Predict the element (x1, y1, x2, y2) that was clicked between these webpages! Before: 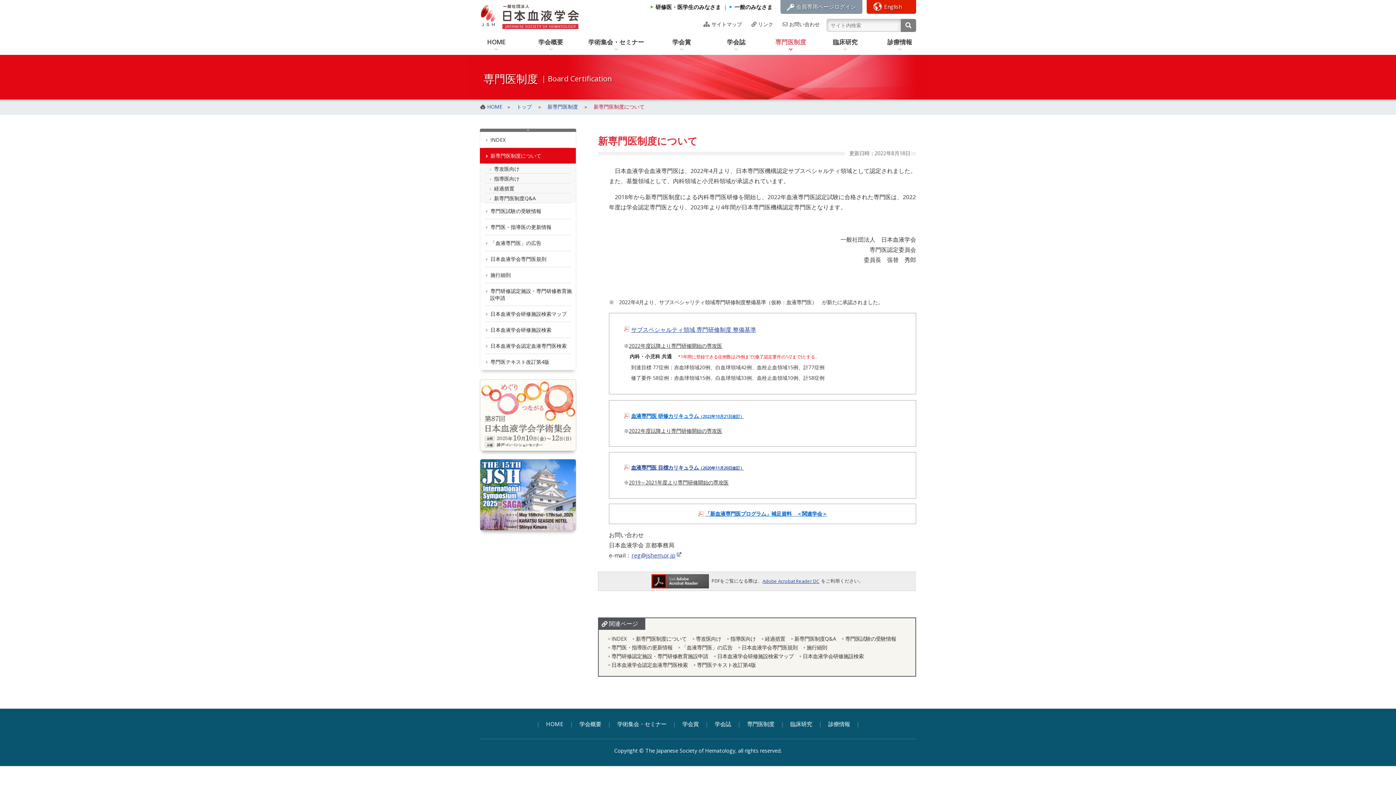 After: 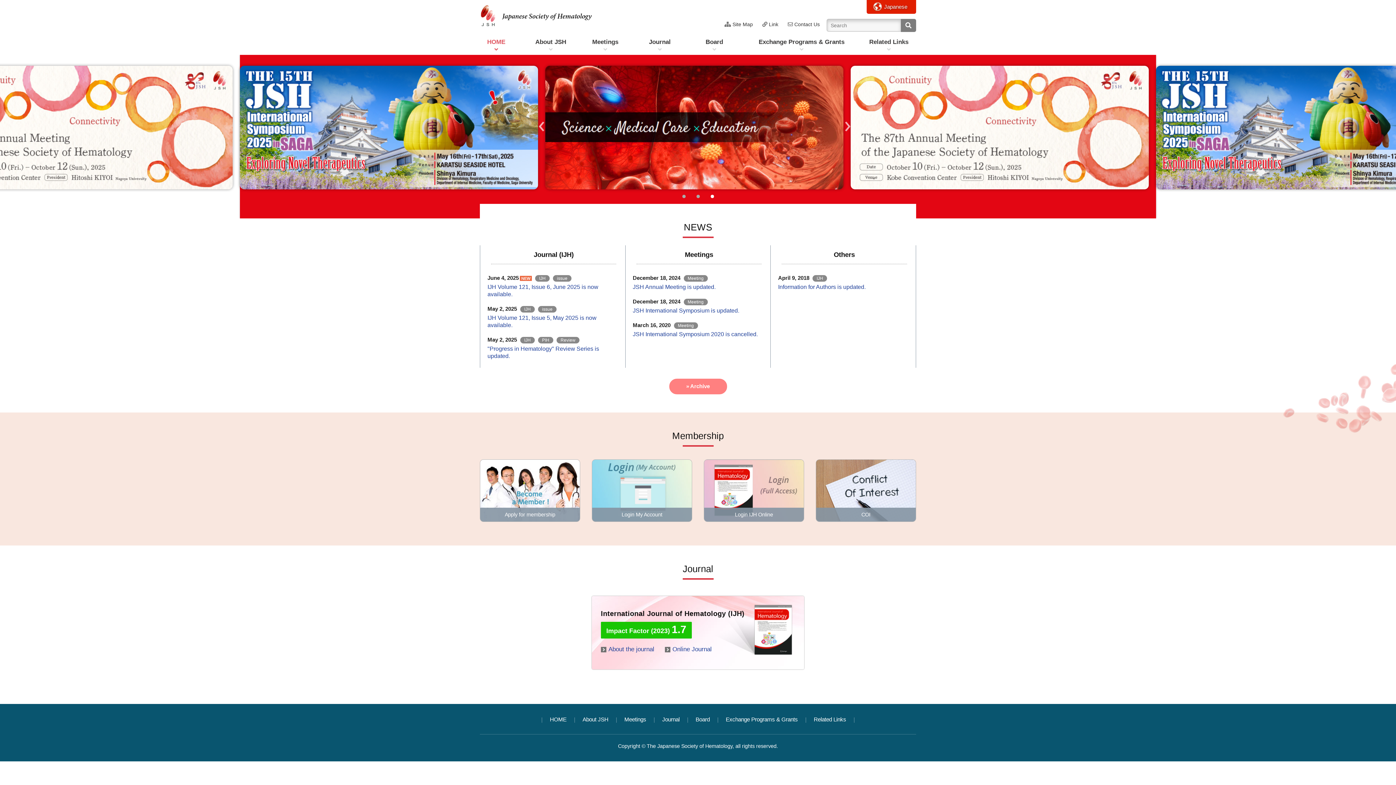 Action: bbox: (866, 0, 916, 12) label: English